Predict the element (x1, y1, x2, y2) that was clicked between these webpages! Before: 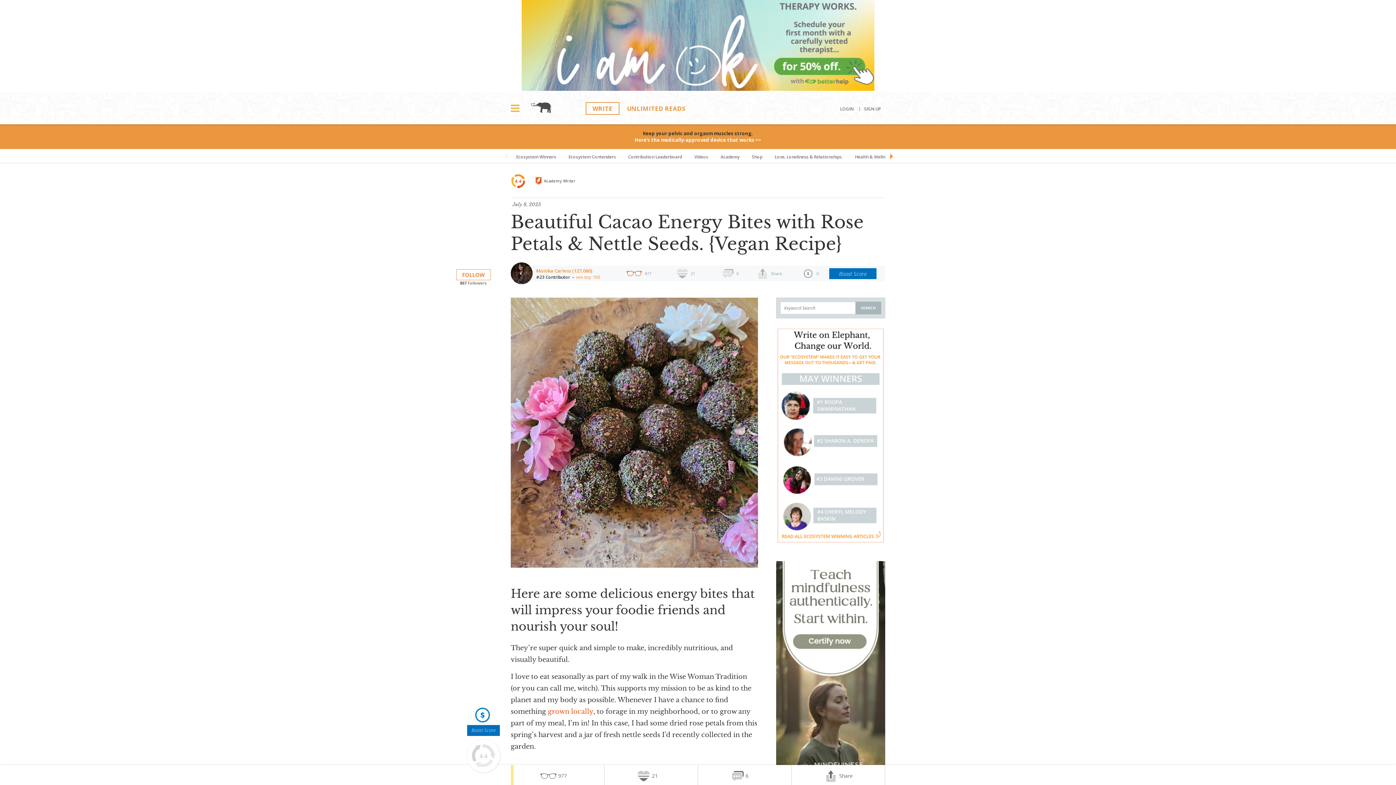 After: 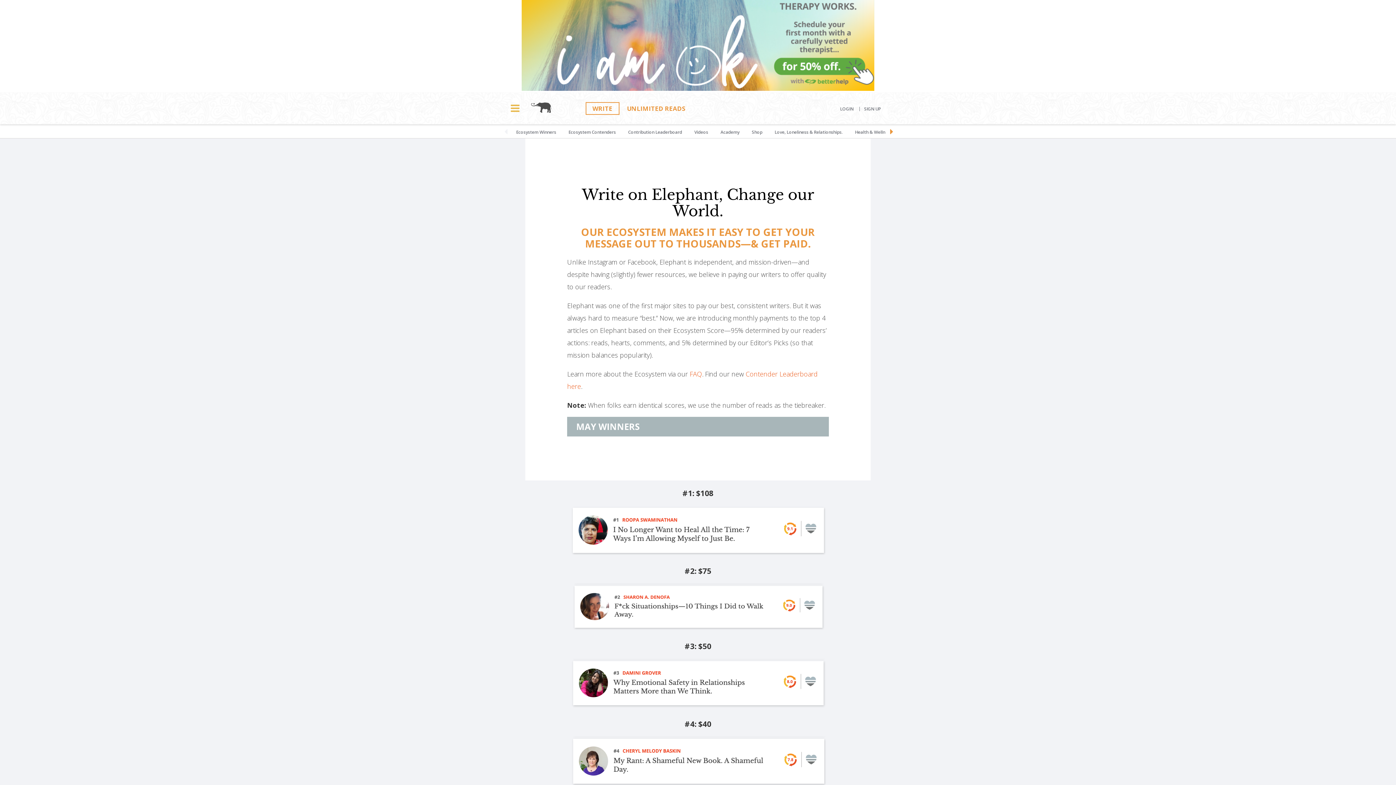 Action: label: Ecosystem Winners bbox: (510, 149, 561, 162)